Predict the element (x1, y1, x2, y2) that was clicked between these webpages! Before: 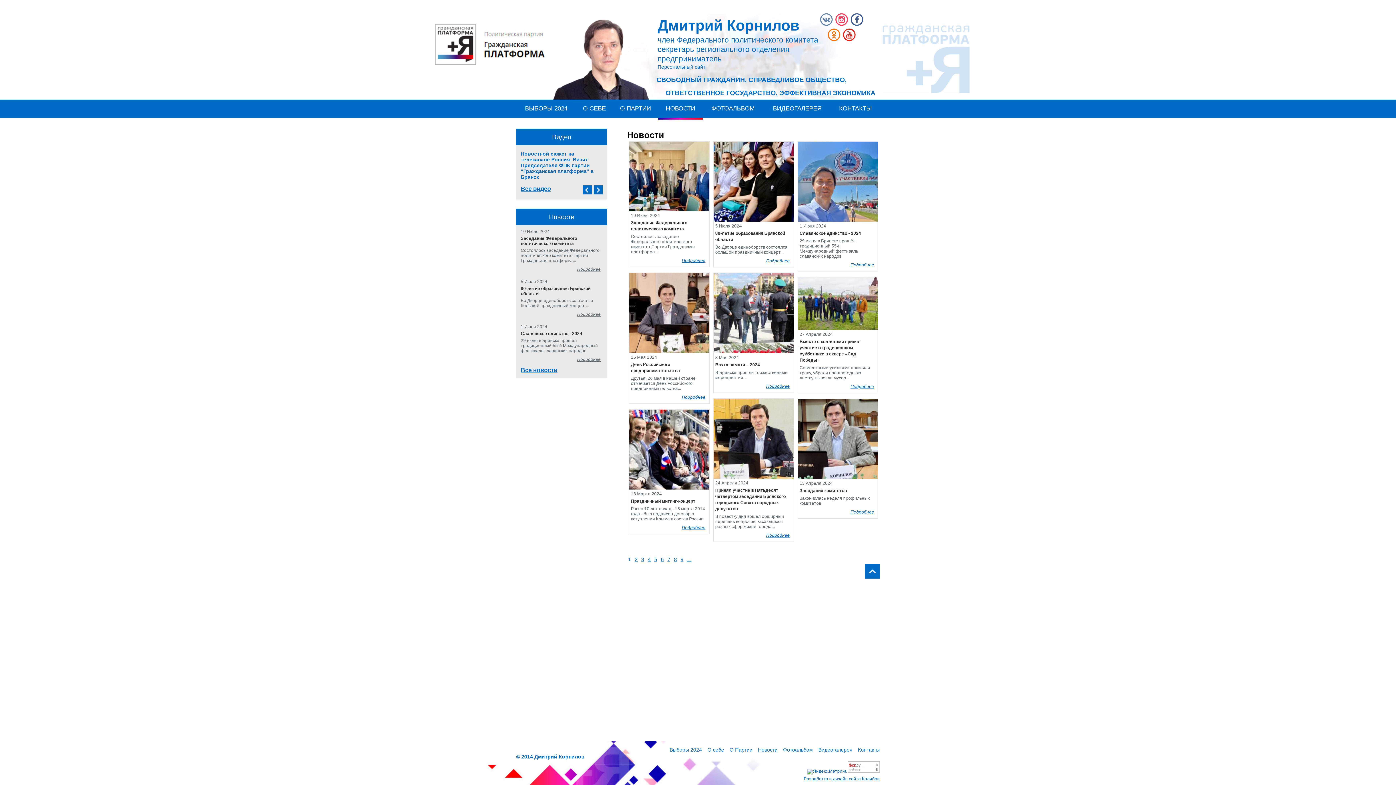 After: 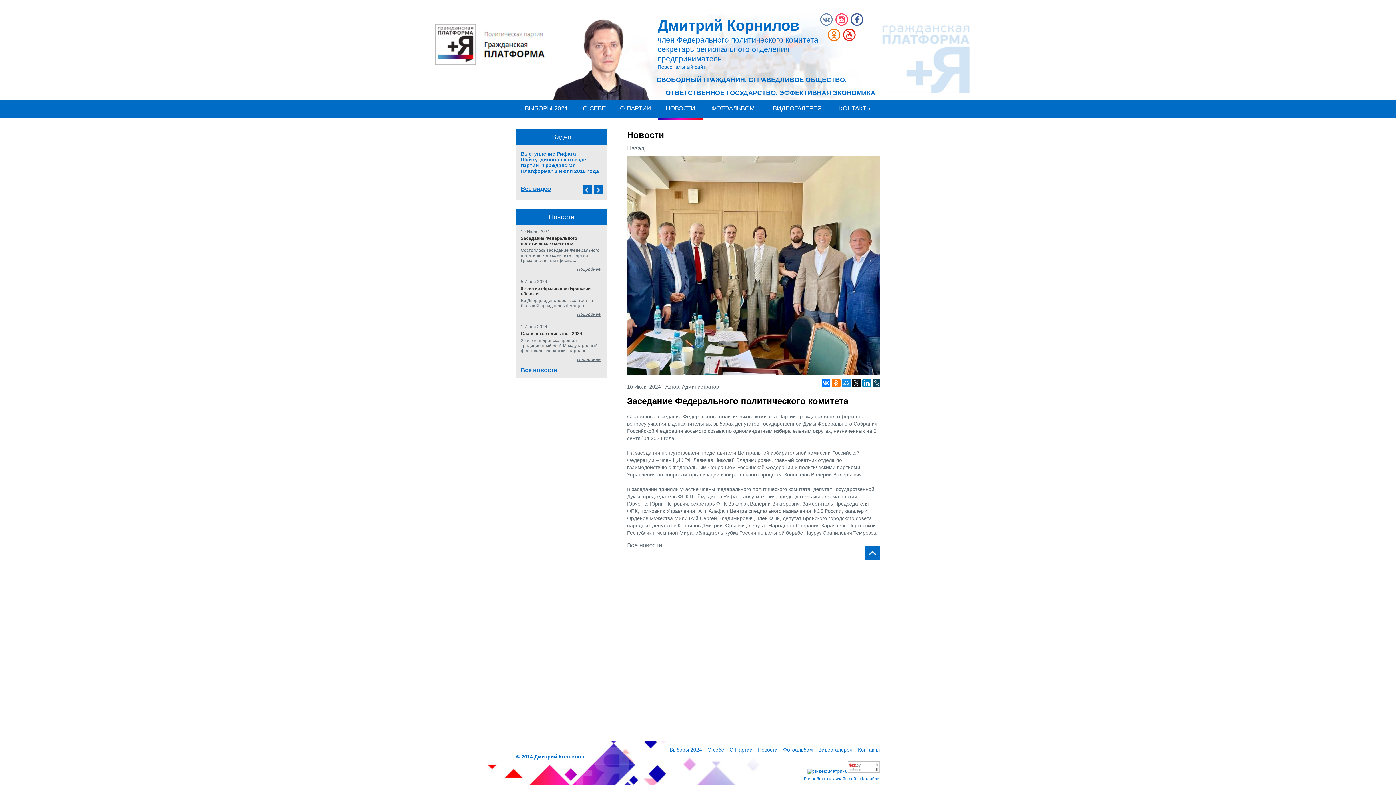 Action: label: Подробнее bbox: (631, 258, 707, 263)